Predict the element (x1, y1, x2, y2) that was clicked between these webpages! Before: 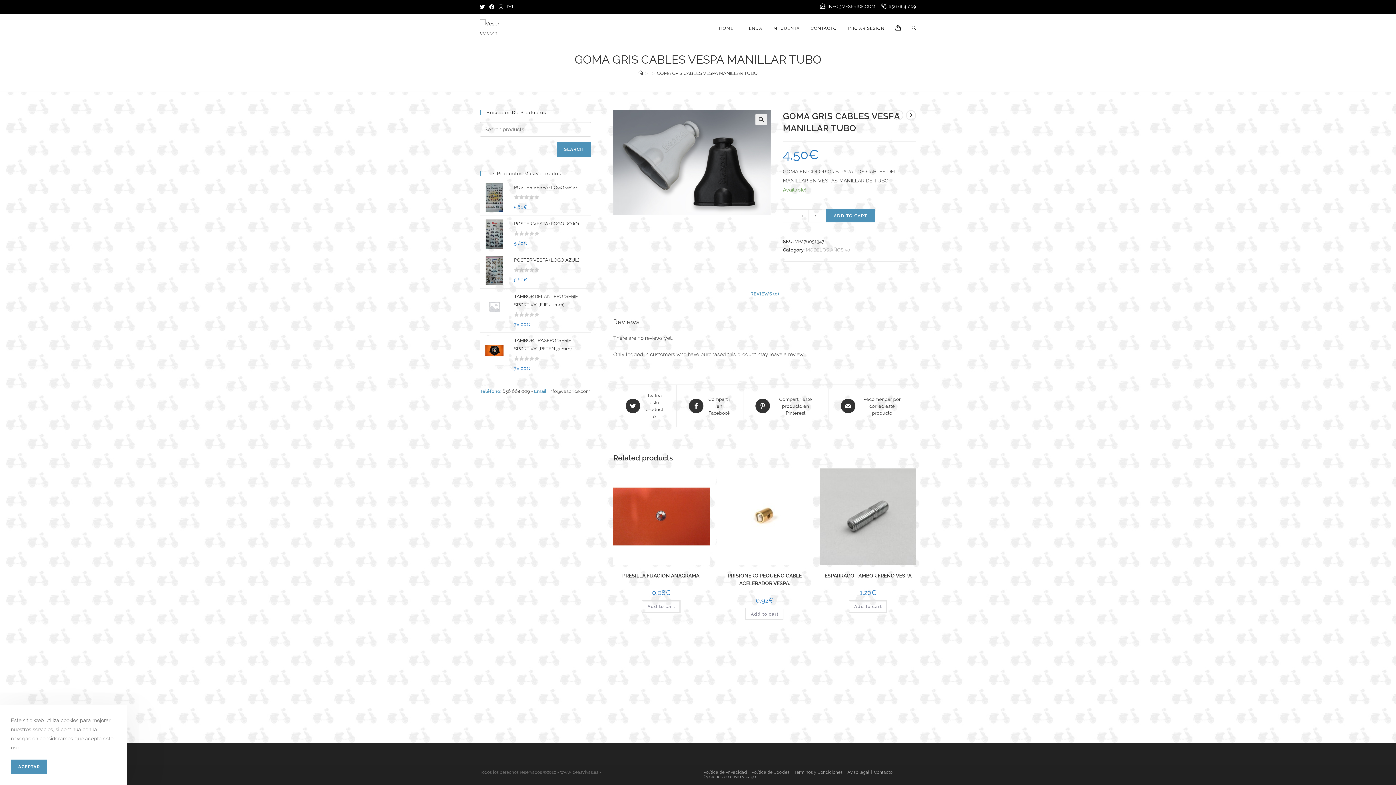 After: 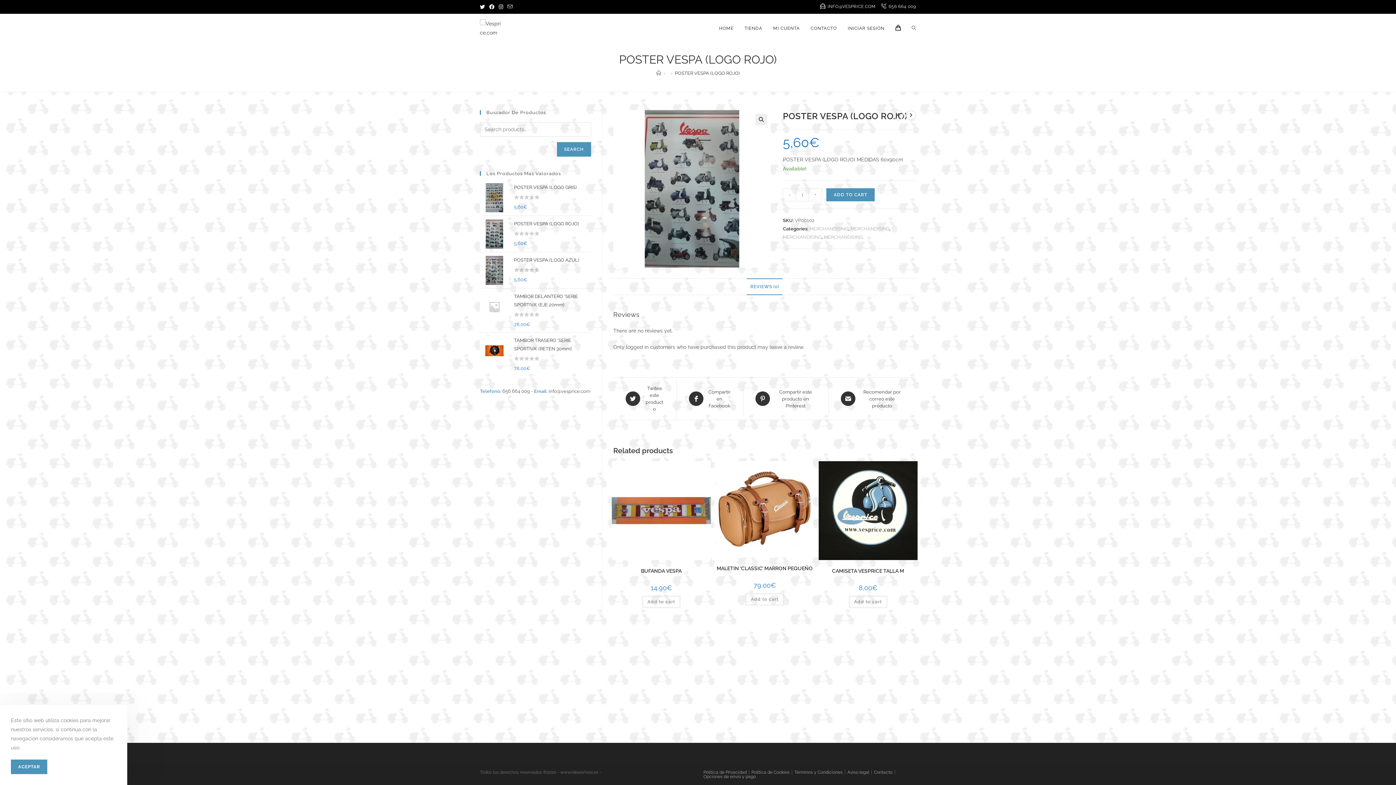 Action: label: POSTER VESPA (LOGO ROJO) bbox: (514, 221, 578, 226)